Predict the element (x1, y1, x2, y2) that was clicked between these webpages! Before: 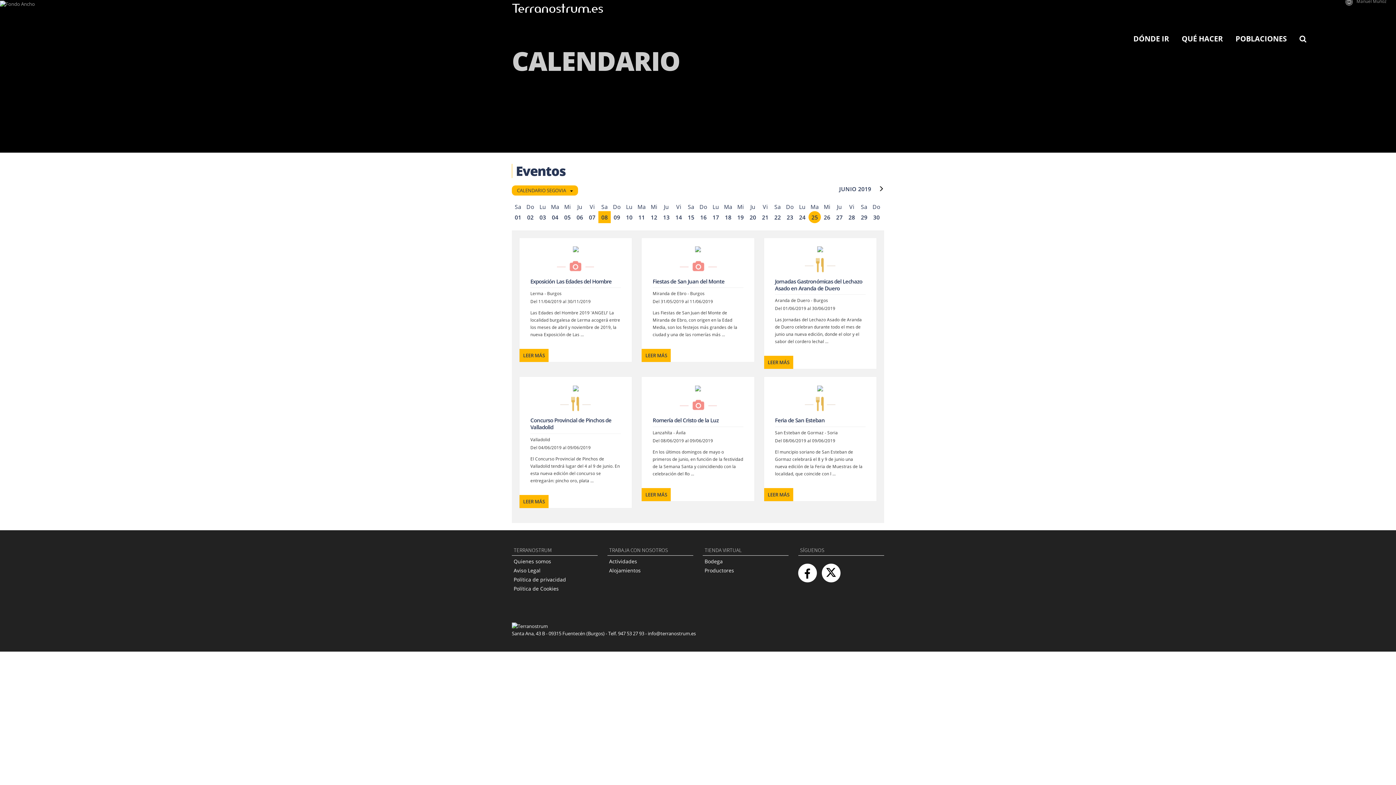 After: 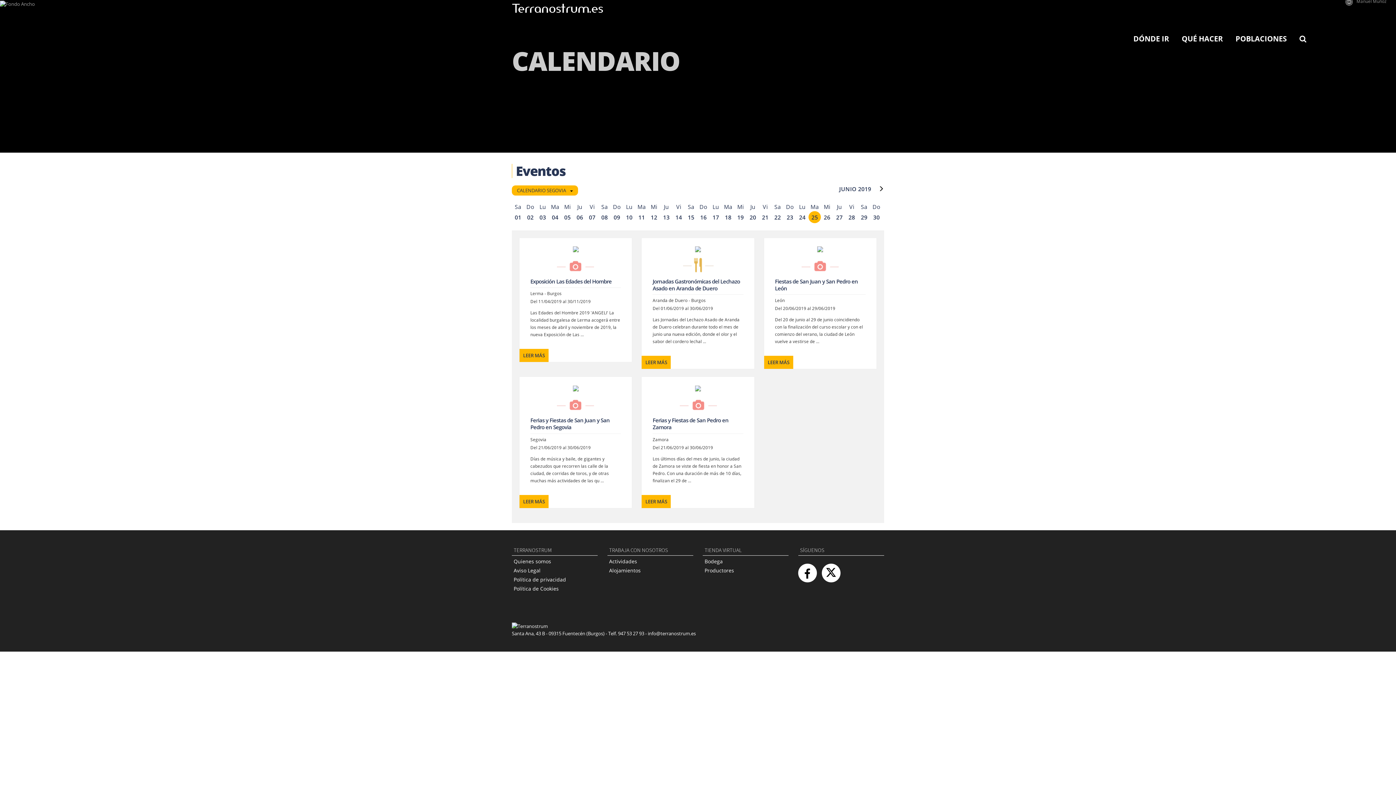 Action: label: 25 bbox: (808, 211, 821, 223)